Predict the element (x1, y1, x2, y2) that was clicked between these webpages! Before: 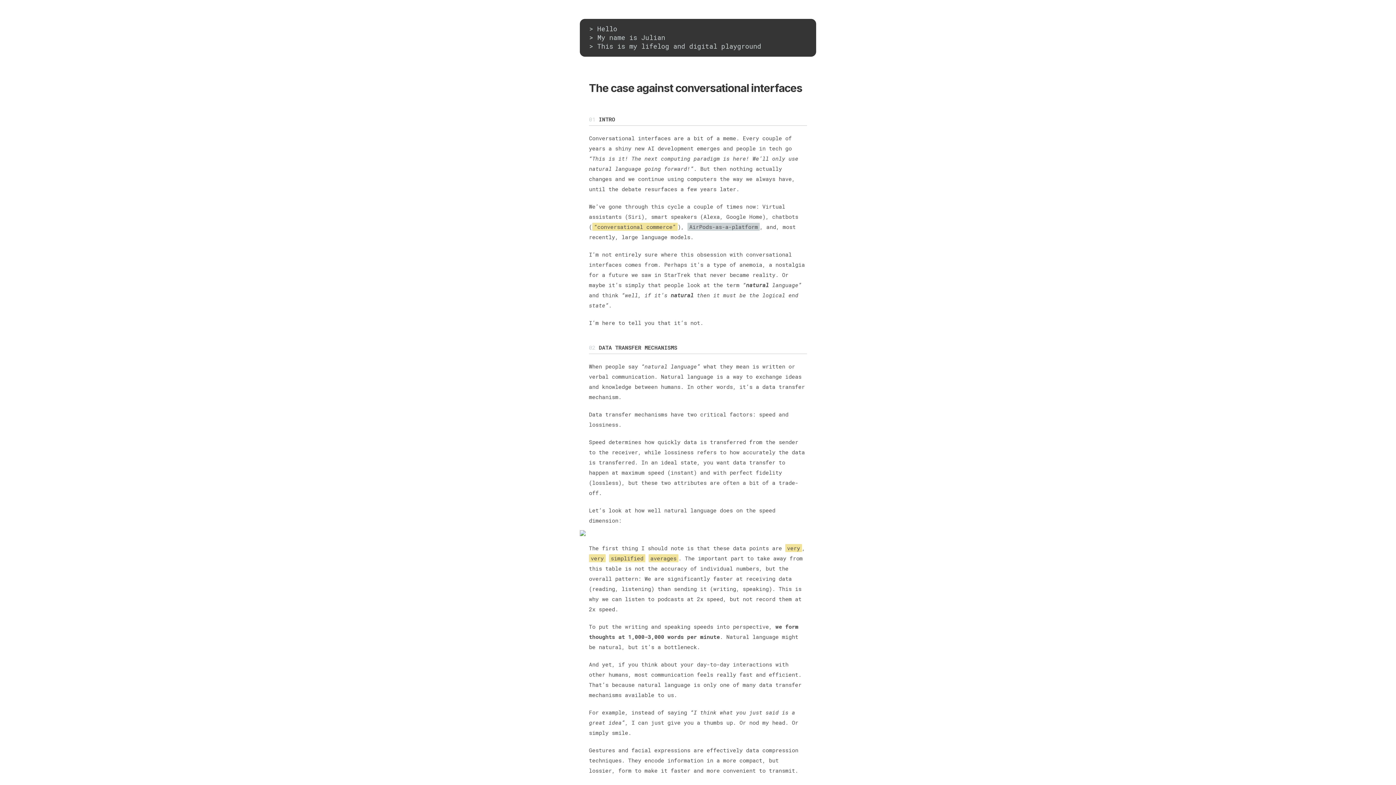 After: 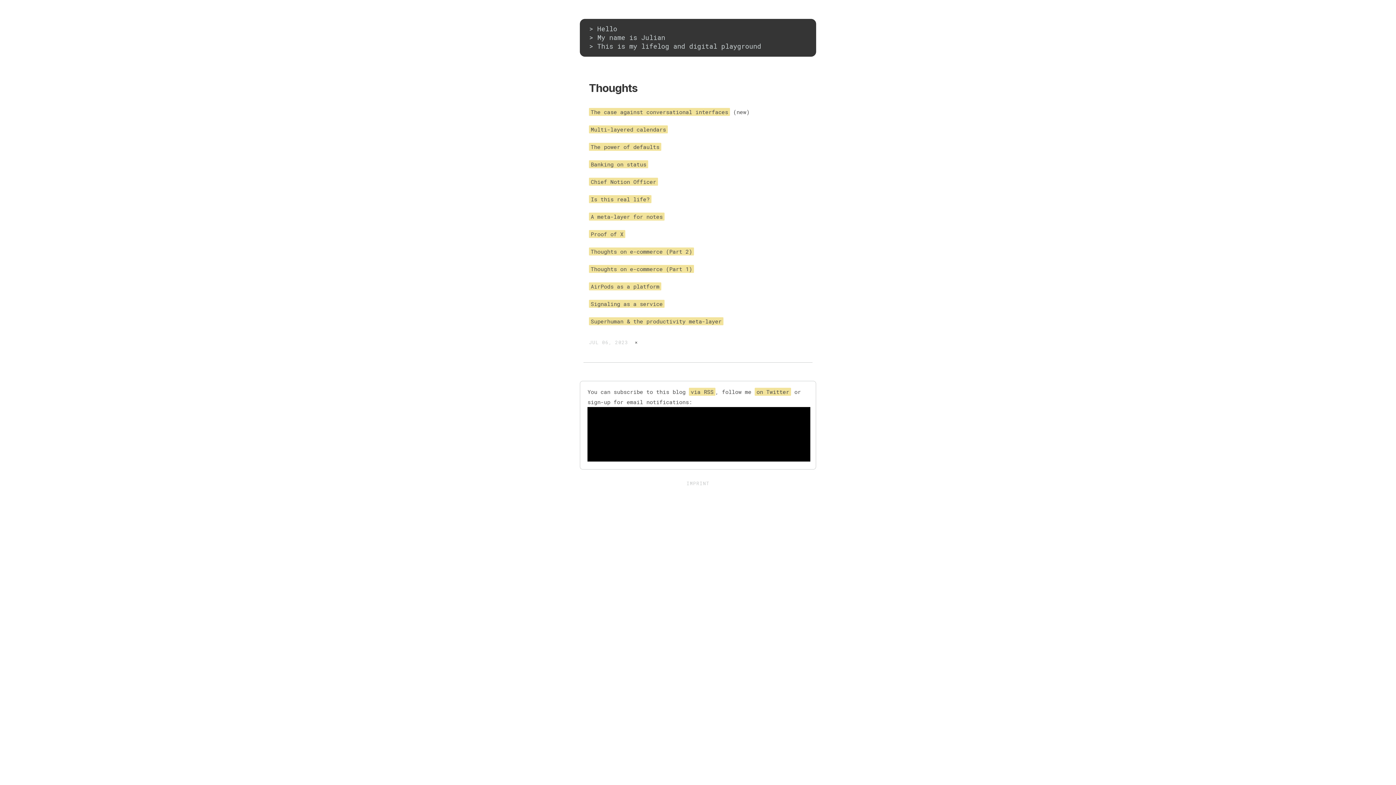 Action: bbox: (580, 18, 816, 56) label: > Hello
> My name is Julian
> This is my lifelog and digital playground 